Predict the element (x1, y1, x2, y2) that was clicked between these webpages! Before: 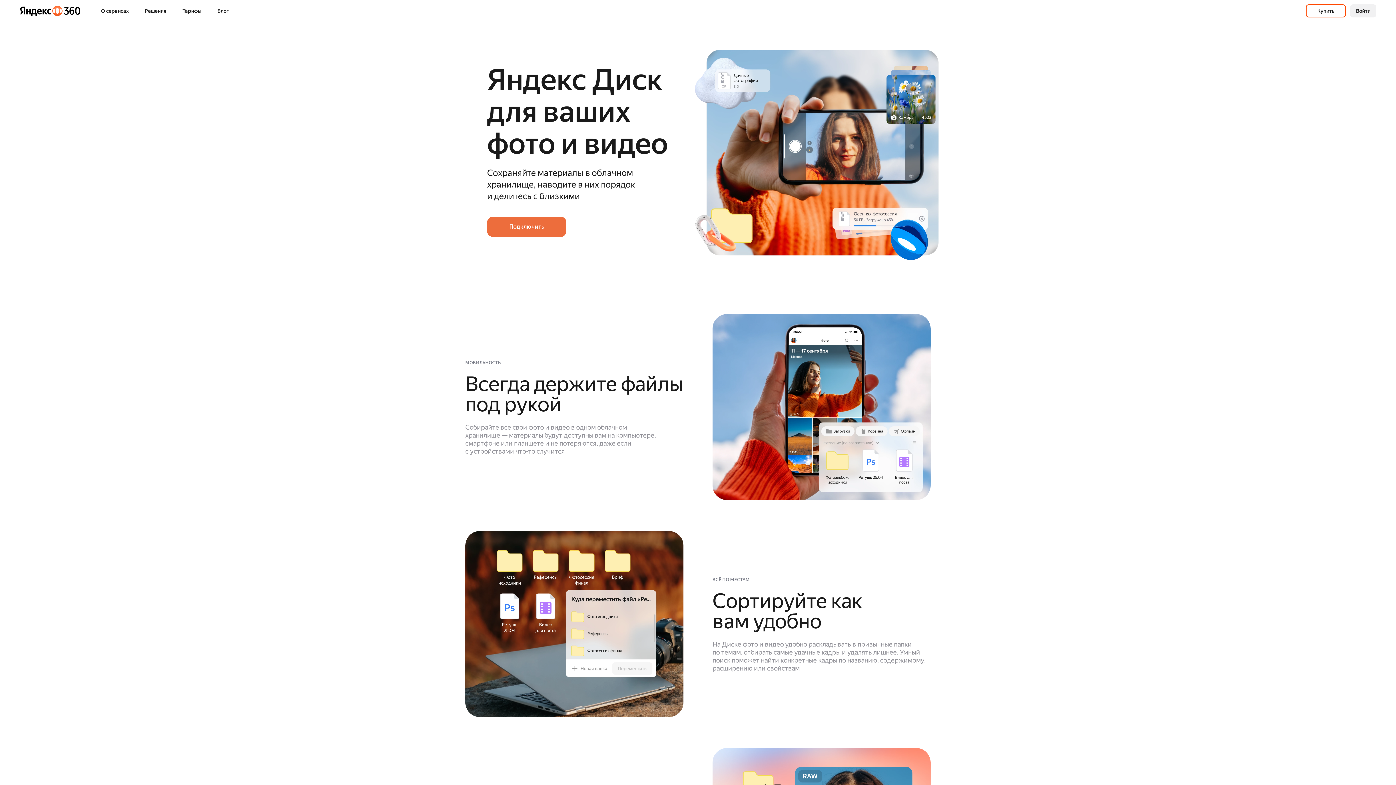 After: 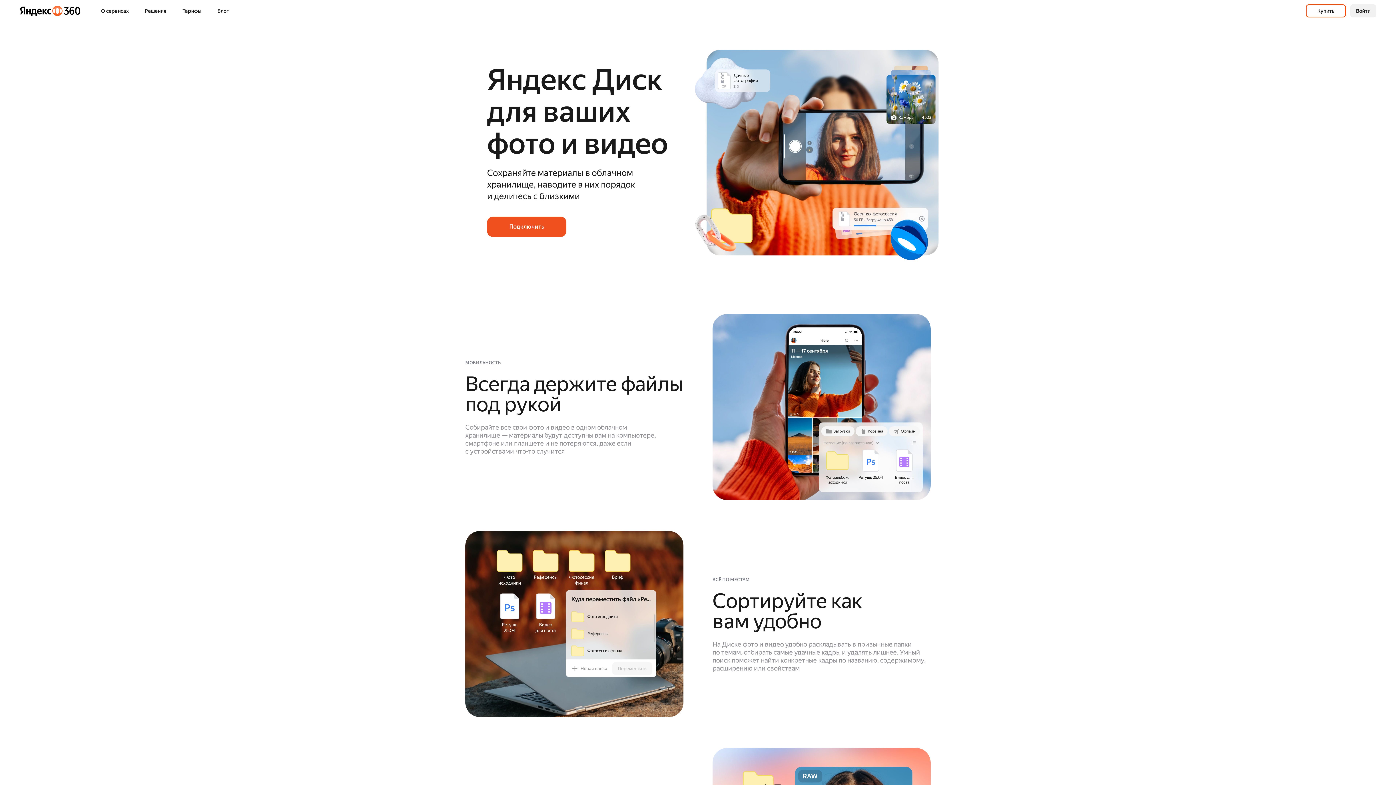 Action: label: Подключить bbox: (487, 216, 566, 237)